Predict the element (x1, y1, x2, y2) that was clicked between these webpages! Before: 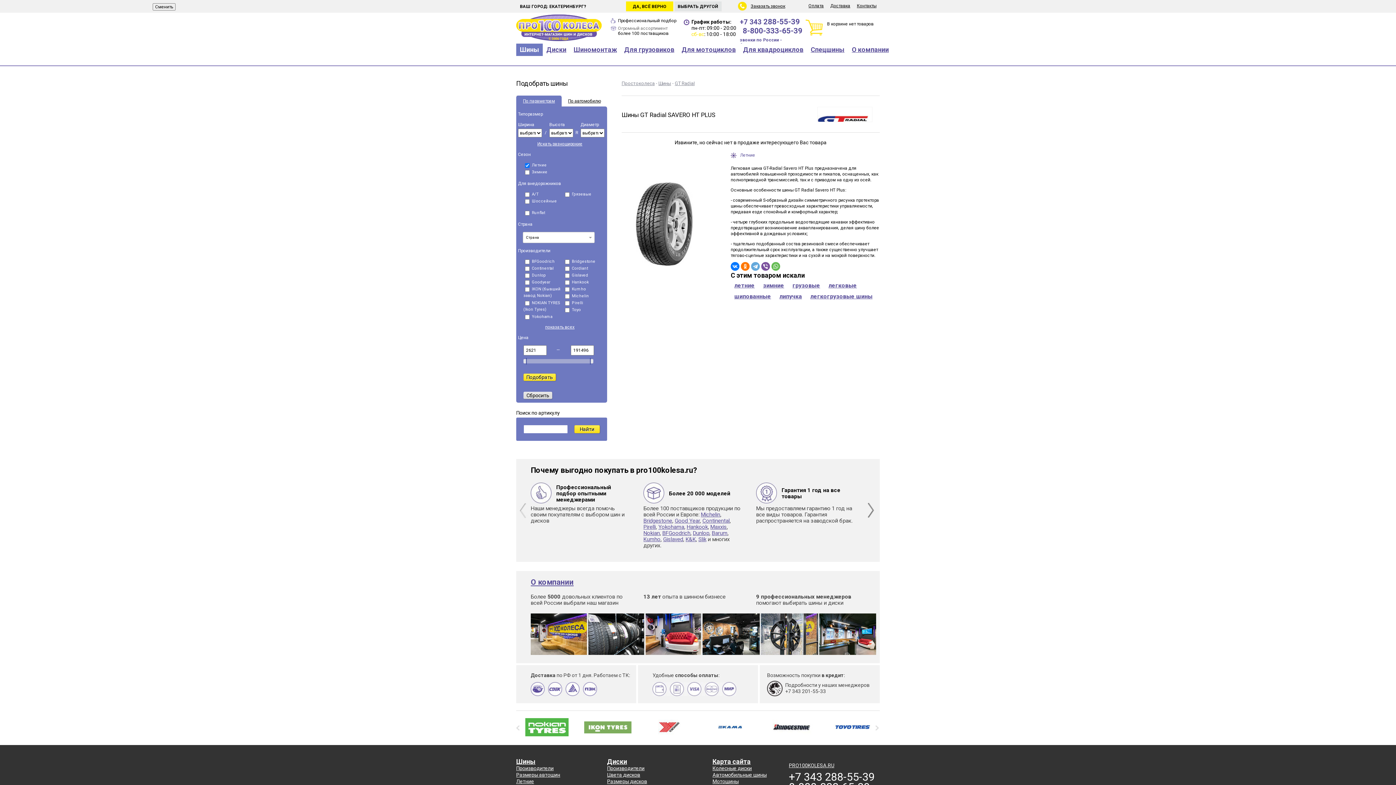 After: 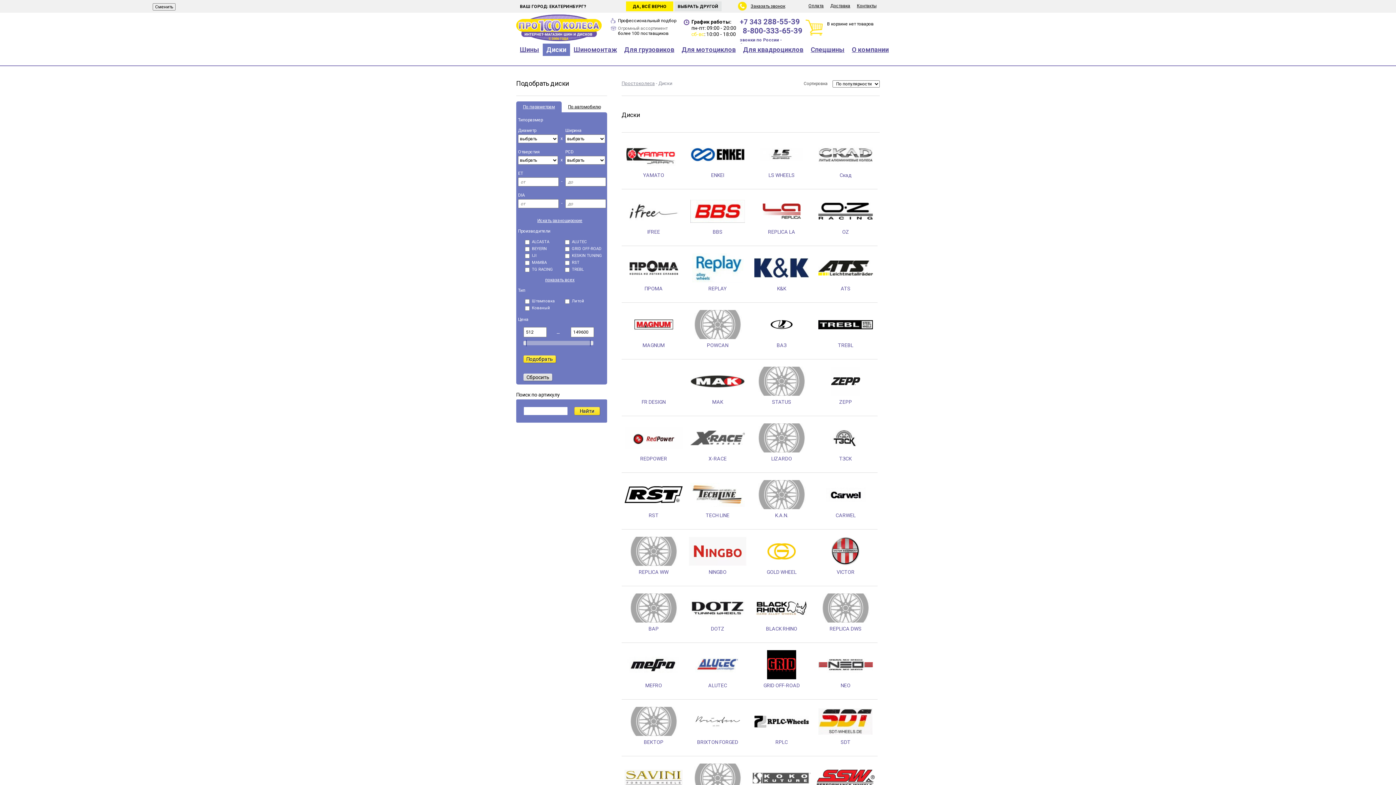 Action: label: Производители bbox: (607, 766, 712, 771)